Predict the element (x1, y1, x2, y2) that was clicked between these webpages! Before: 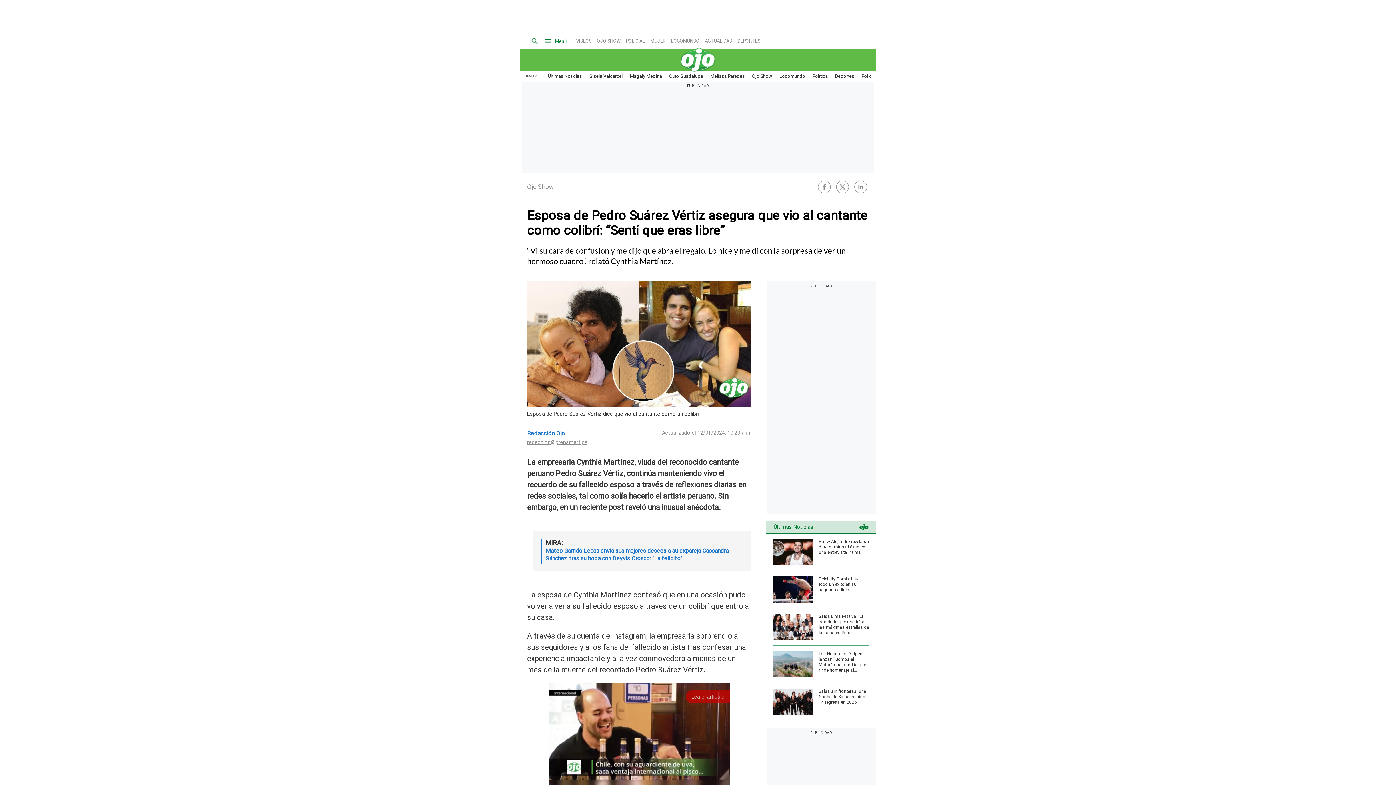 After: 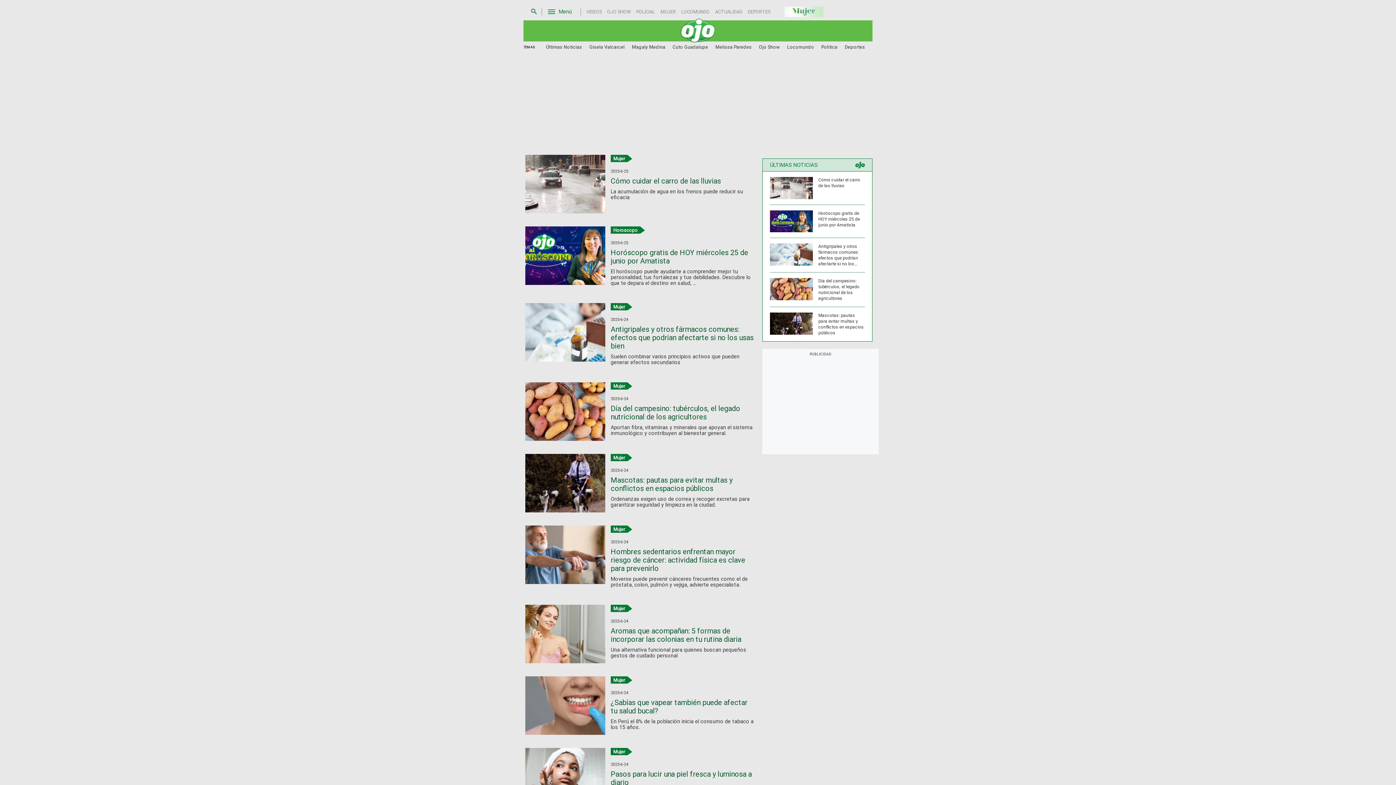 Action: bbox: (650, 32, 665, 49) label: MUJER